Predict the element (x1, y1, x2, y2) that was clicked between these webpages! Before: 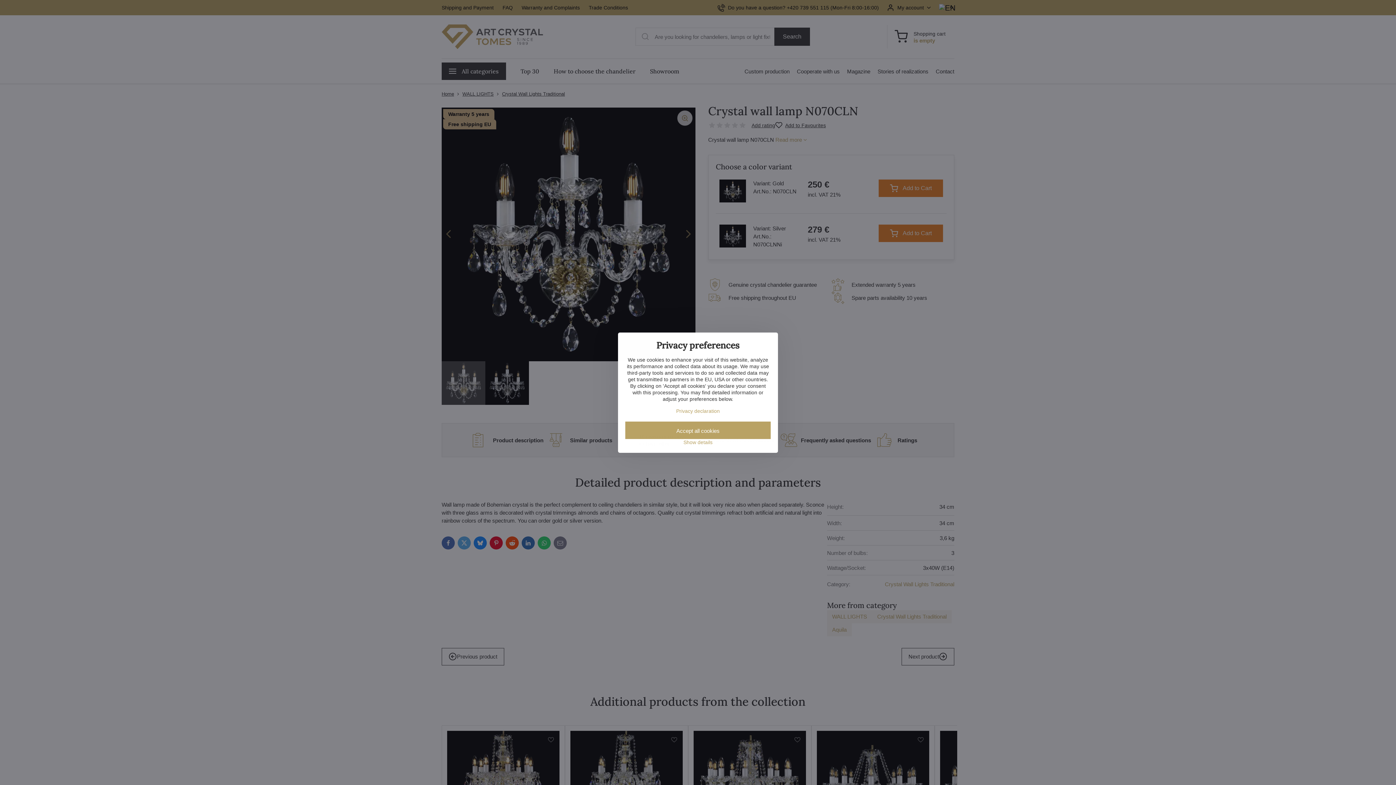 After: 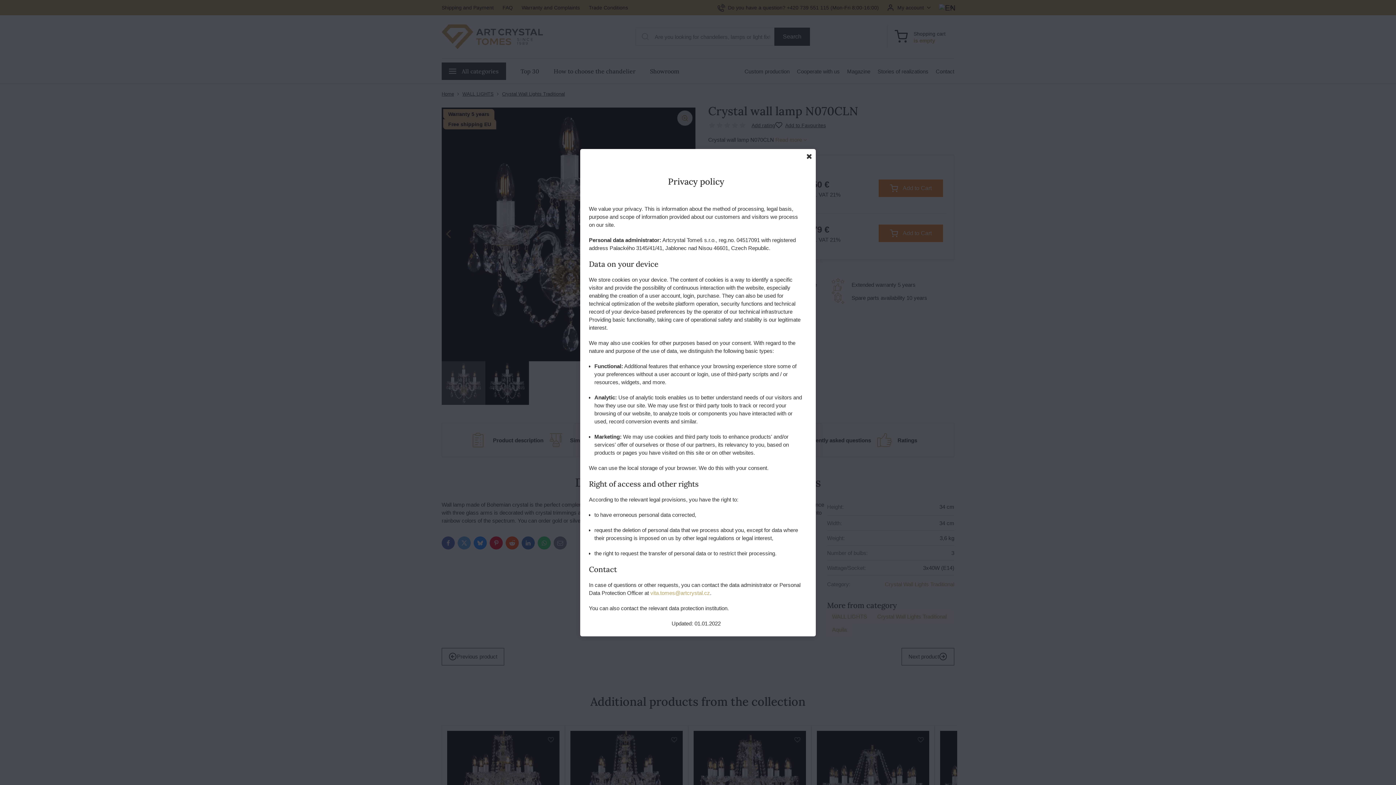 Action: label: Privacy declaration bbox: (676, 408, 720, 414)